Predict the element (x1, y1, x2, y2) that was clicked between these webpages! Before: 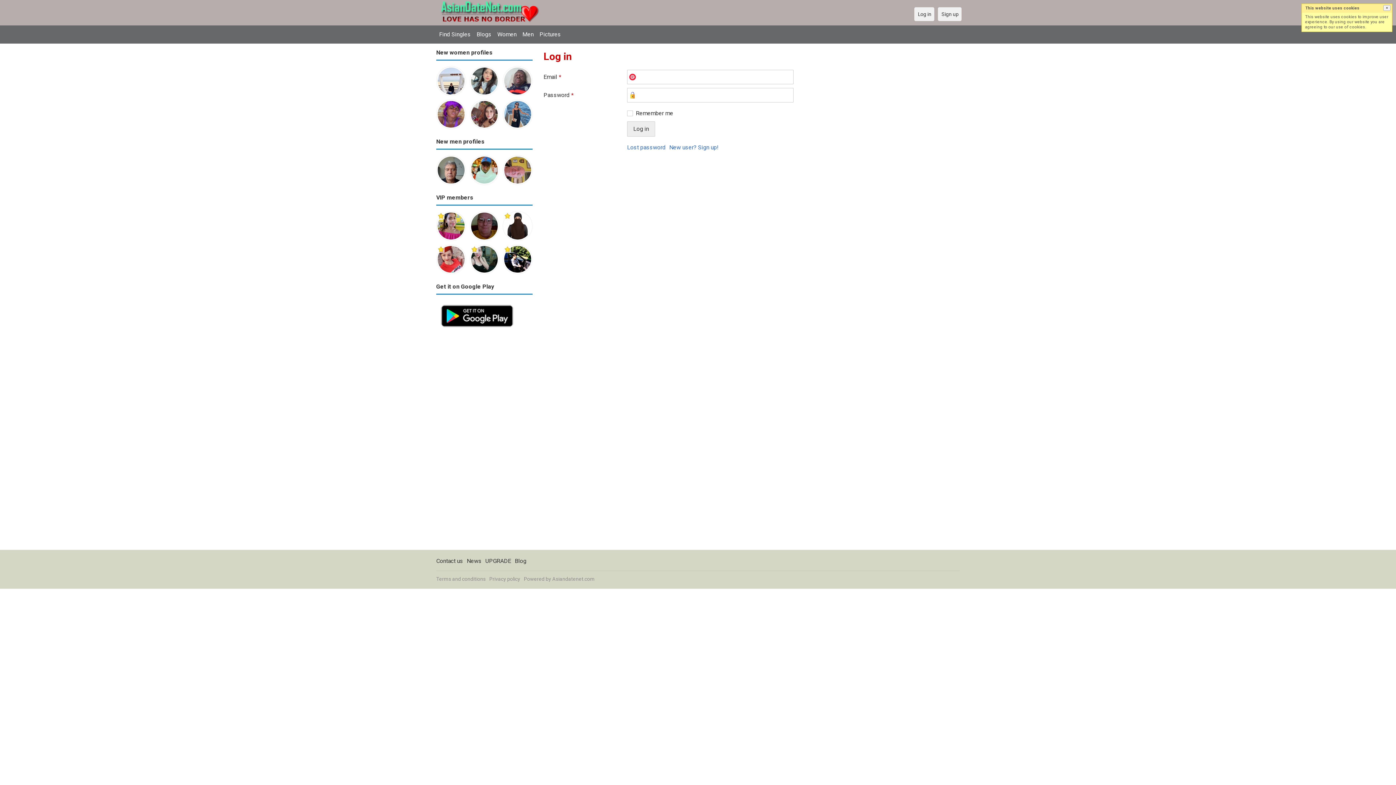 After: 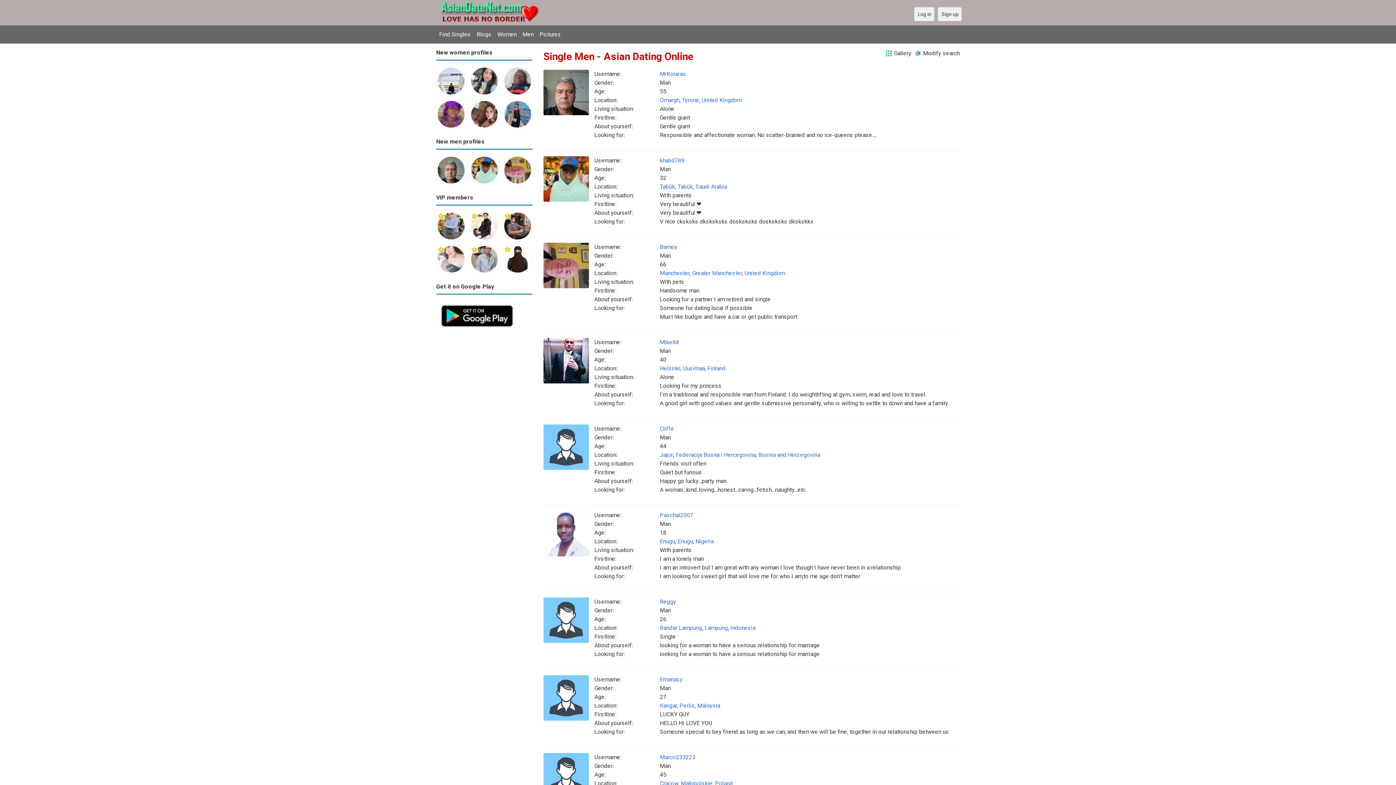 Action: label: Men bbox: (519, 27, 536, 41)